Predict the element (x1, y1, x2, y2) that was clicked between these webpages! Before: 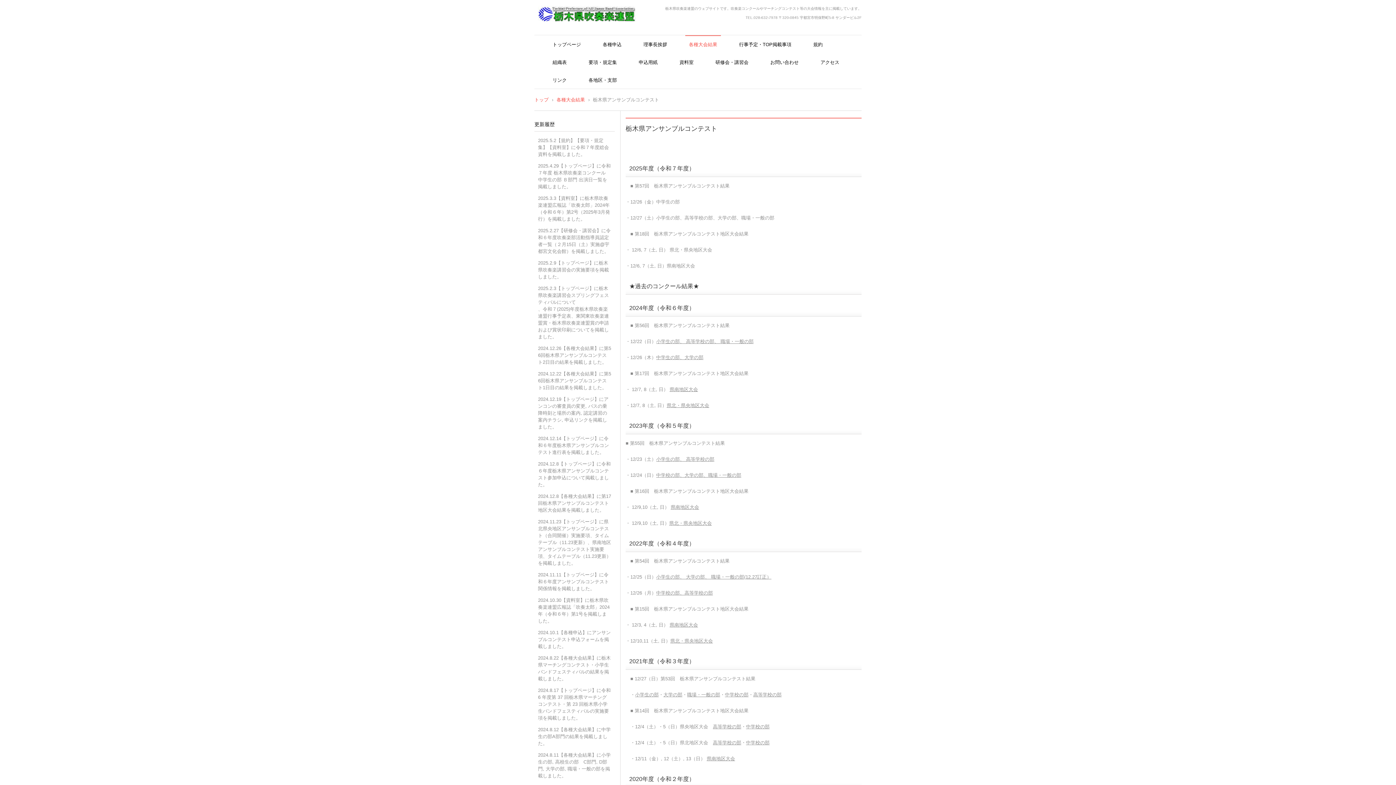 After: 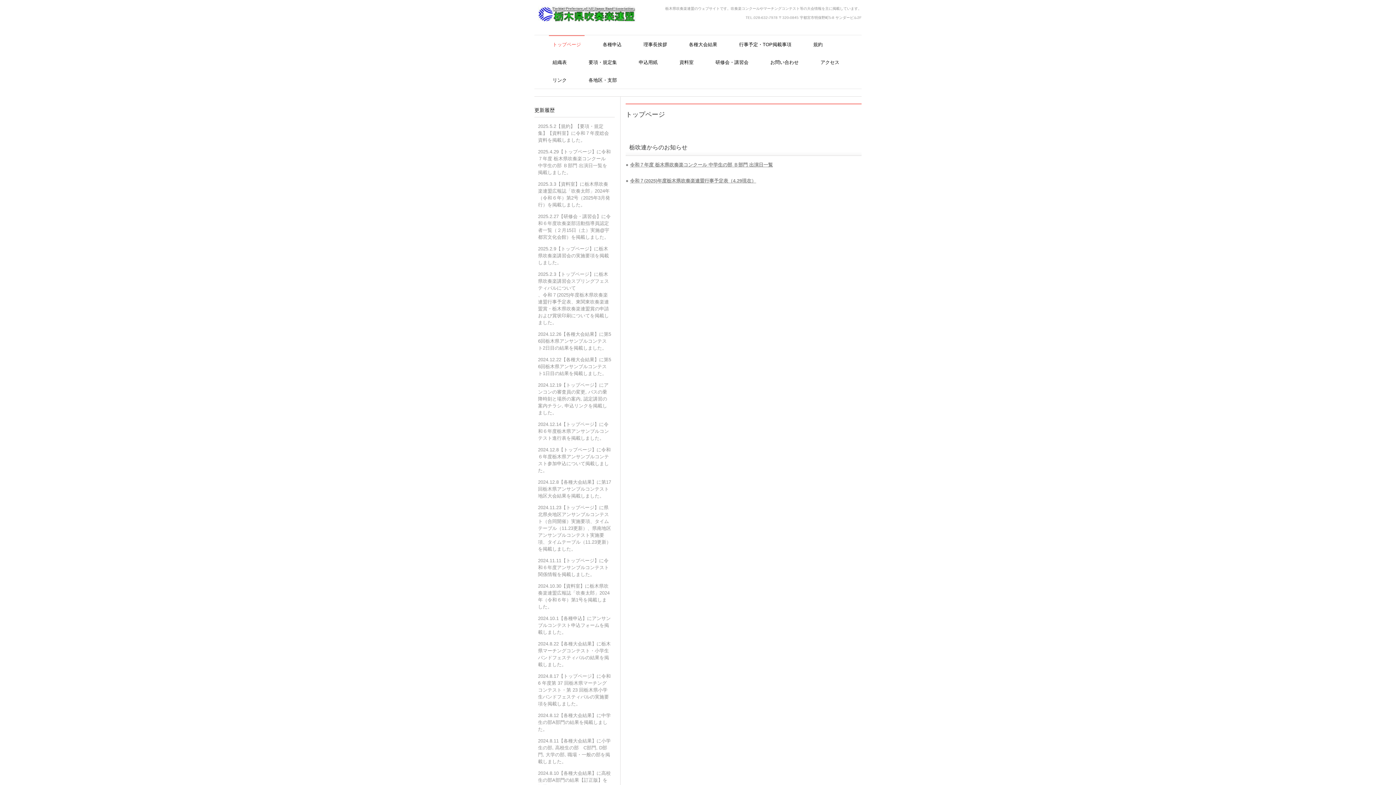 Action: bbox: (538, 5, 638, 30) label: 栃木県吹奏楽連盟